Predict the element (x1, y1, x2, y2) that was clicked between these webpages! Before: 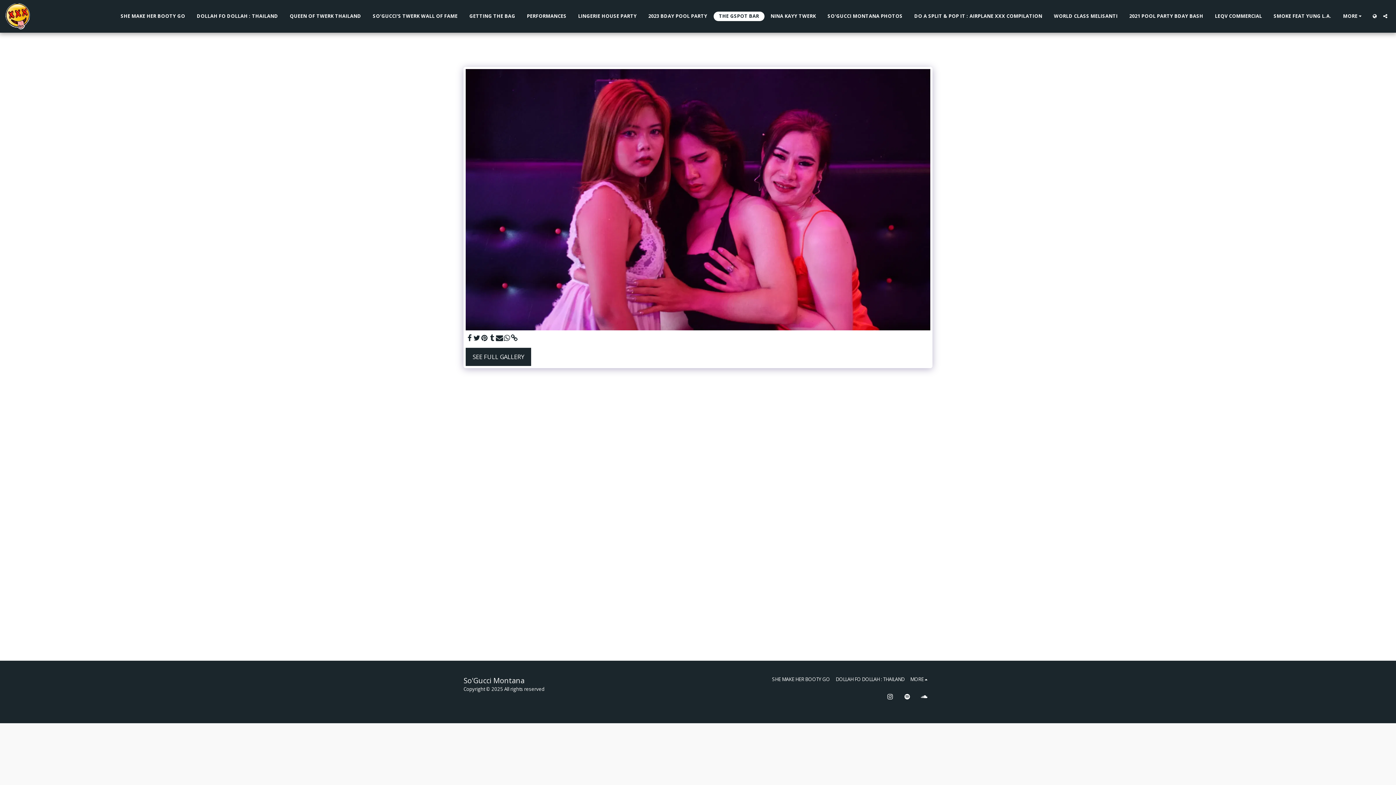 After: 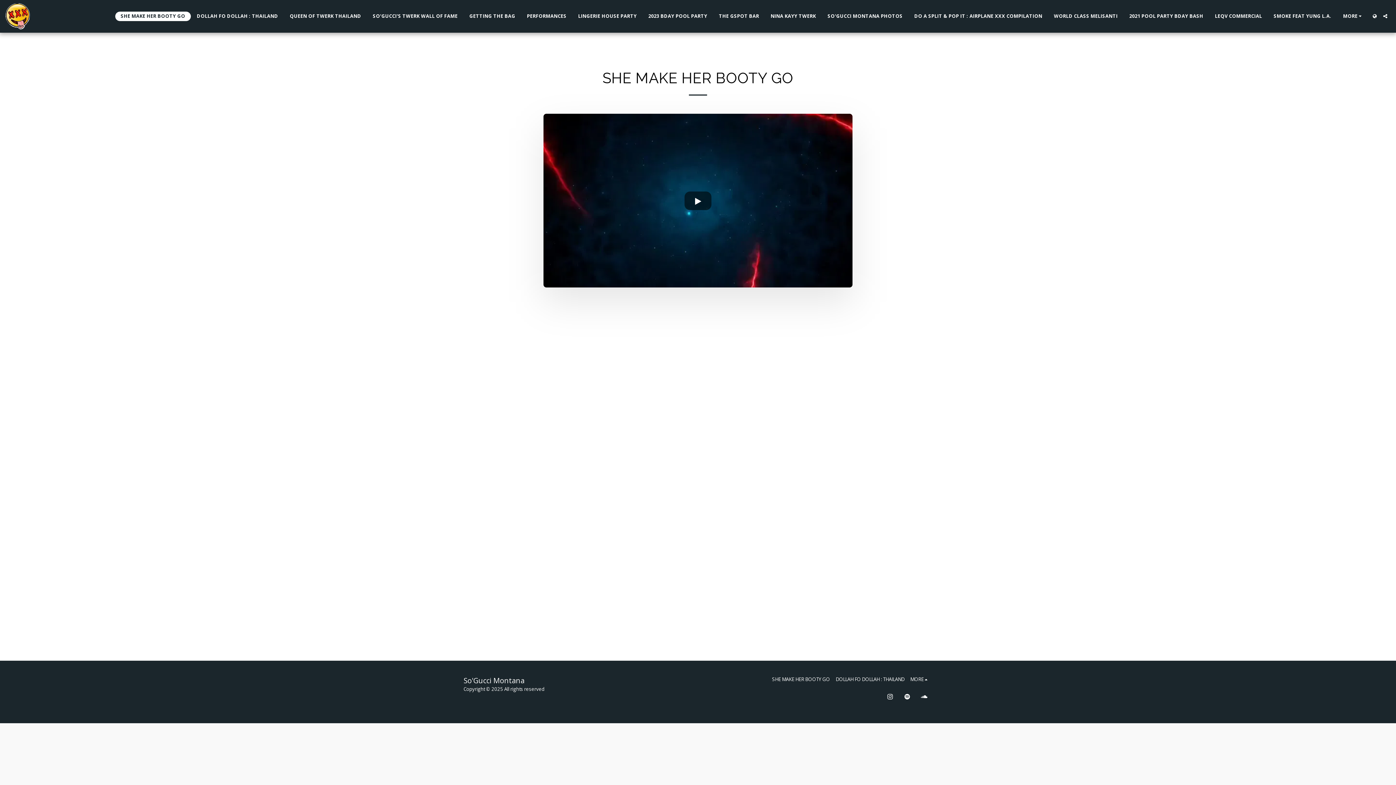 Action: label: SHE MAKE HER BOOTY GO bbox: (772, 676, 830, 683)